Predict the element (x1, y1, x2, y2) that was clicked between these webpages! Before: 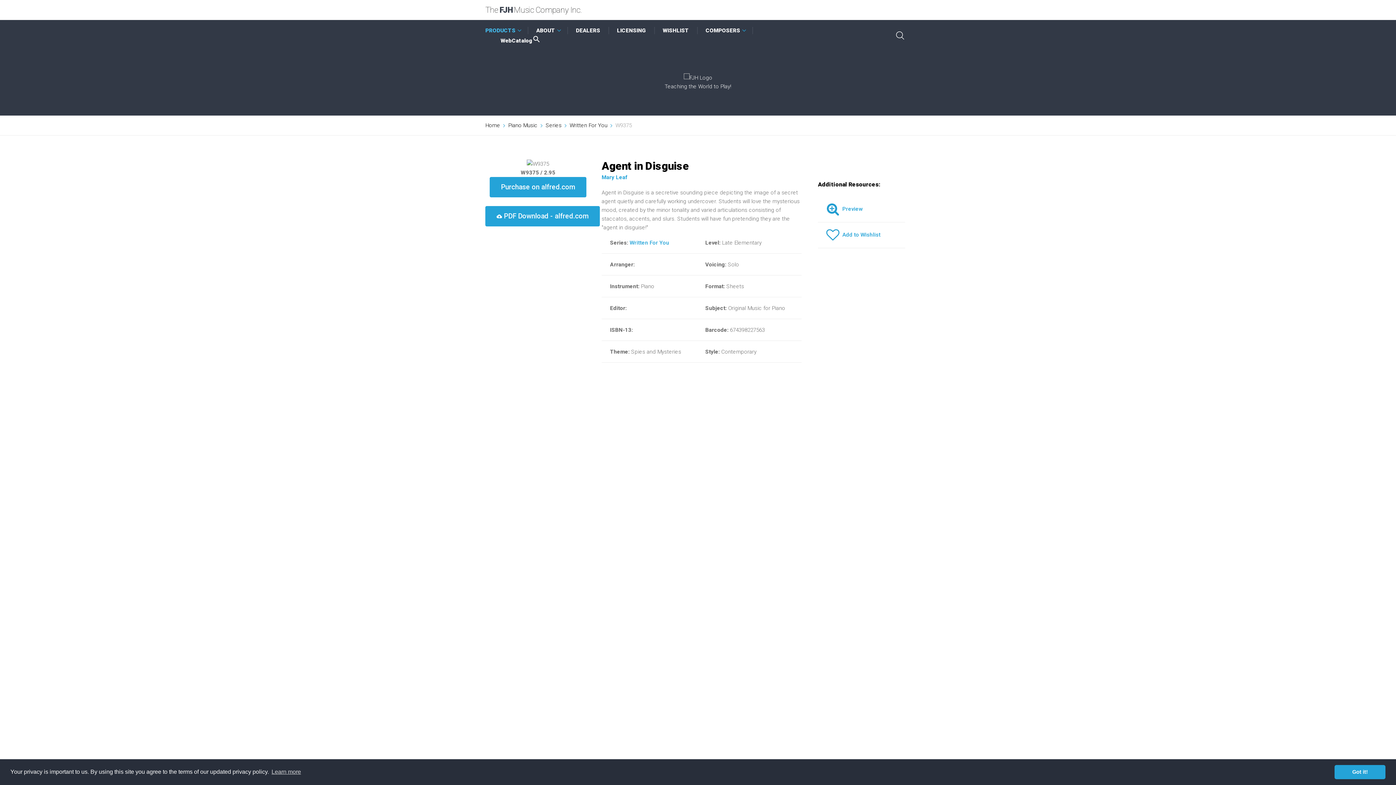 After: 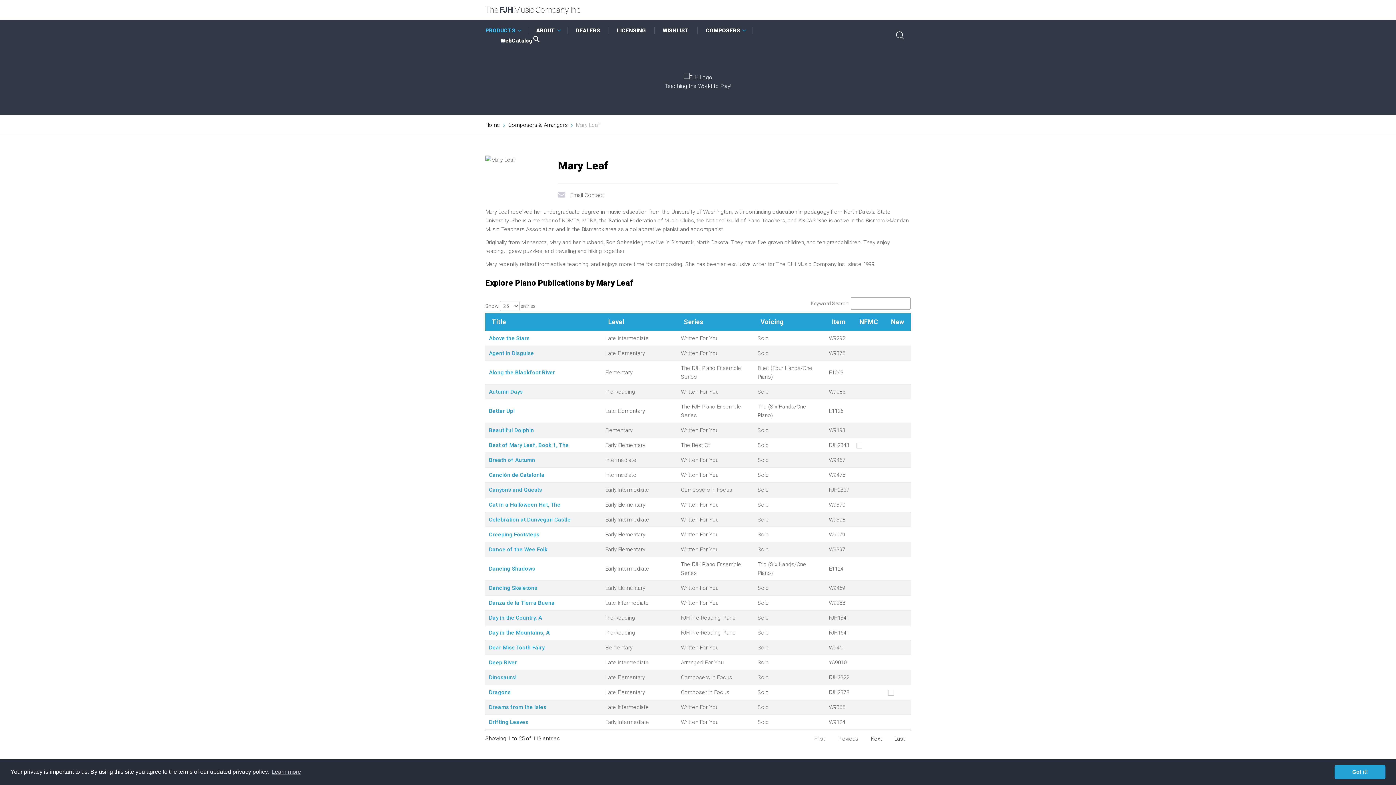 Action: bbox: (601, 173, 627, 181) label: Mary Leaf